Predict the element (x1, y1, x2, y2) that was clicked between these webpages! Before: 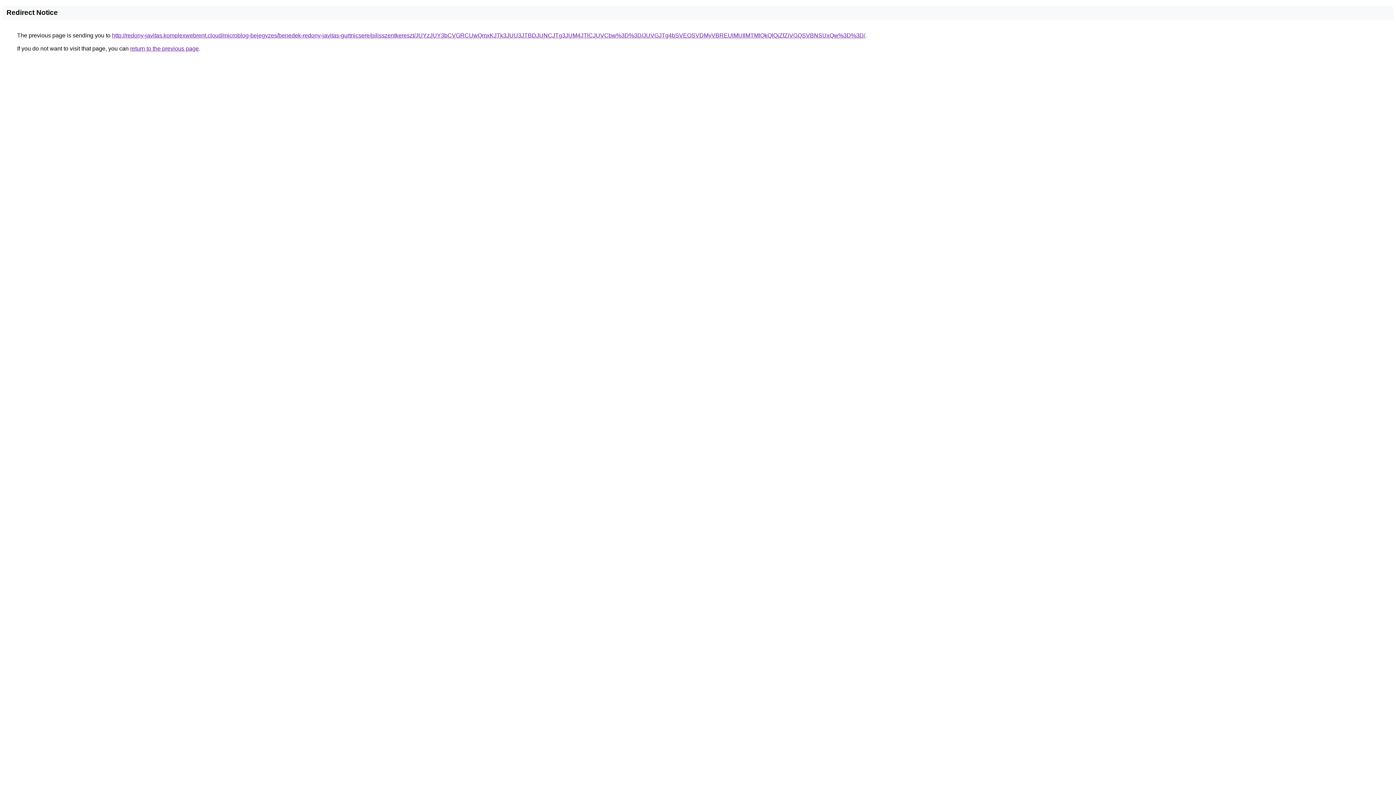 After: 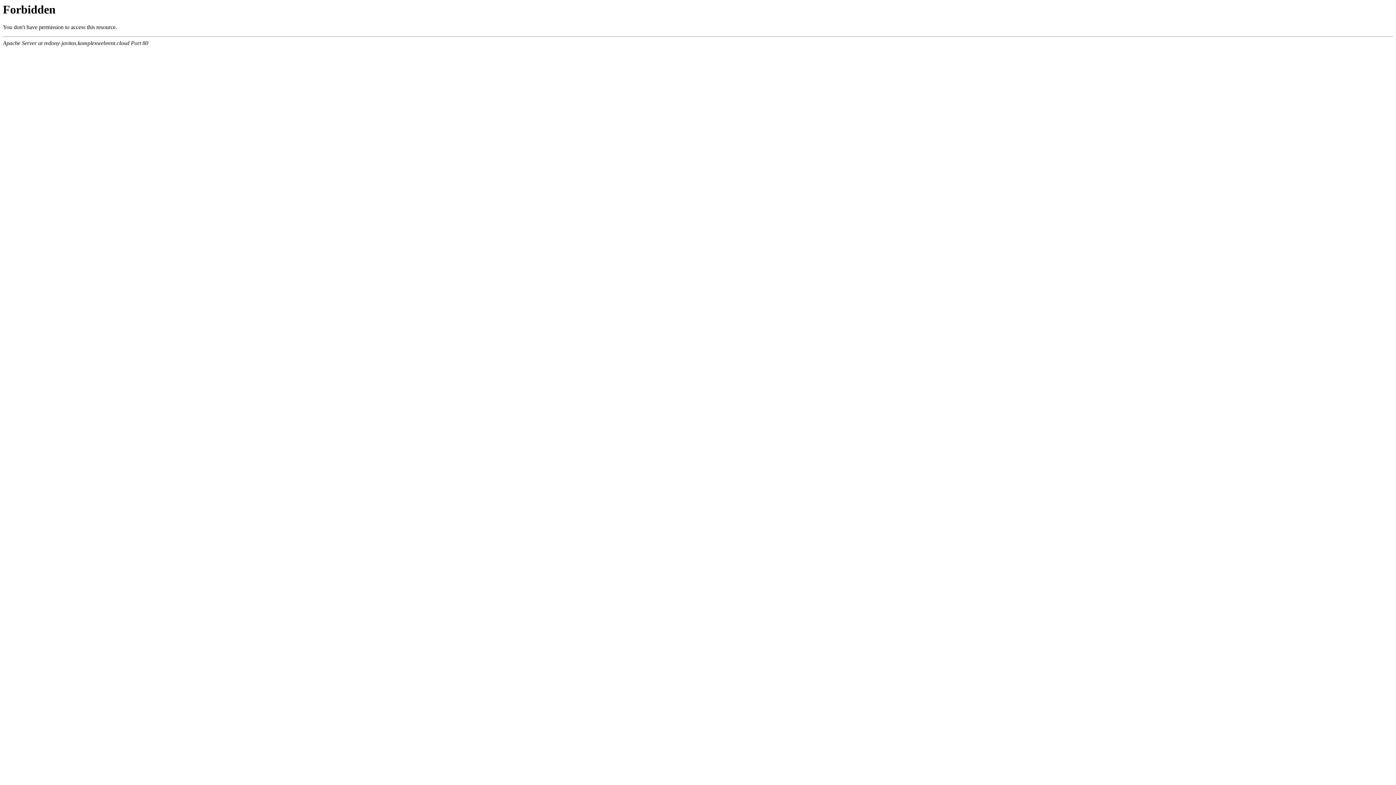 Action: bbox: (112, 32, 865, 38) label: http://redony-javitas.komplexwebrent.cloud/microblog-bejegyzes/benedek-redony-javitas-gurtnicsere/pilisszentkereszt/JUYzJUY3bCVGRCUwQmxKJTk3JUU3JTBDJUNCJTg3JUM4JTlCJUVCbw%3D%3D/JUVGJTg4bSVEOSVDMyVBREUlMUIlMTMlQkQlQjZfZiVGQSVBNSUxQw%3D%3D/